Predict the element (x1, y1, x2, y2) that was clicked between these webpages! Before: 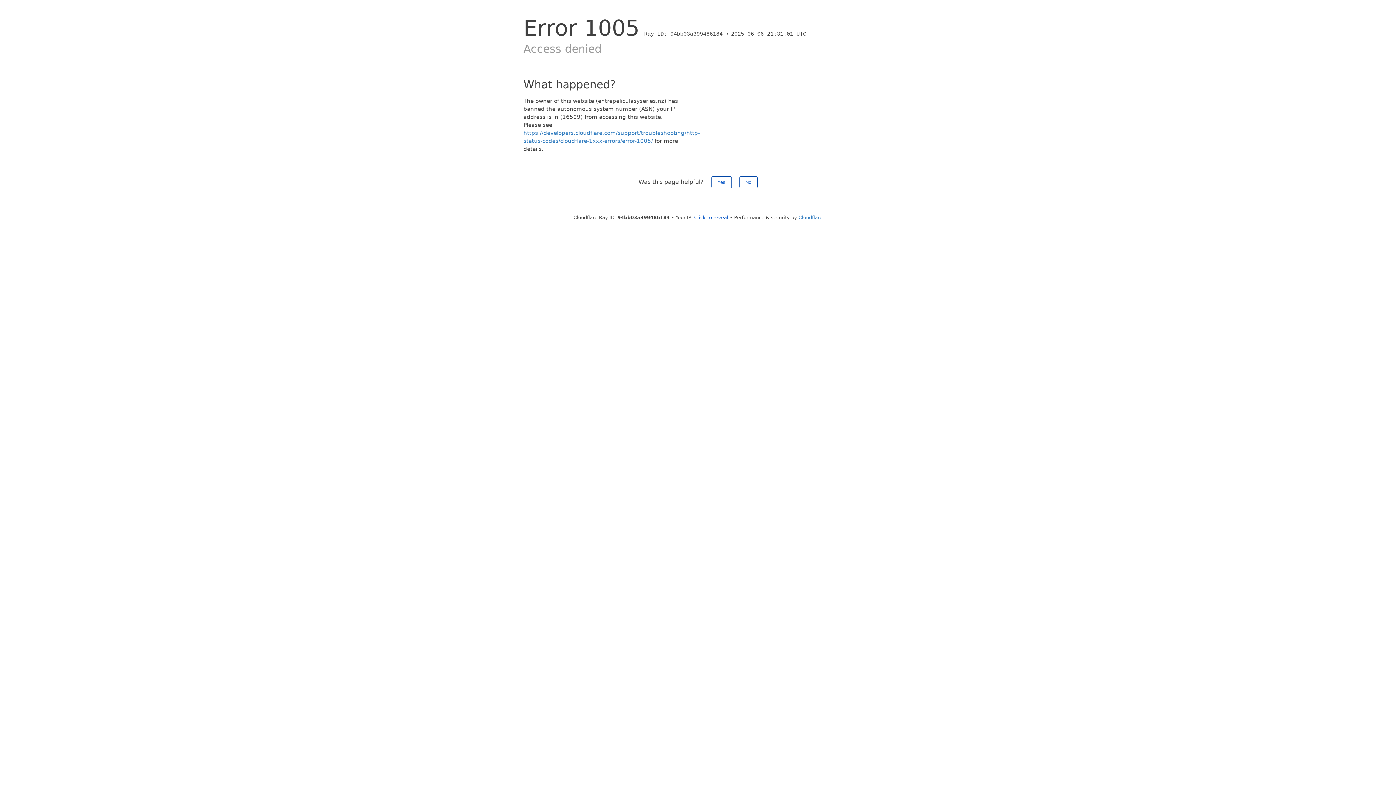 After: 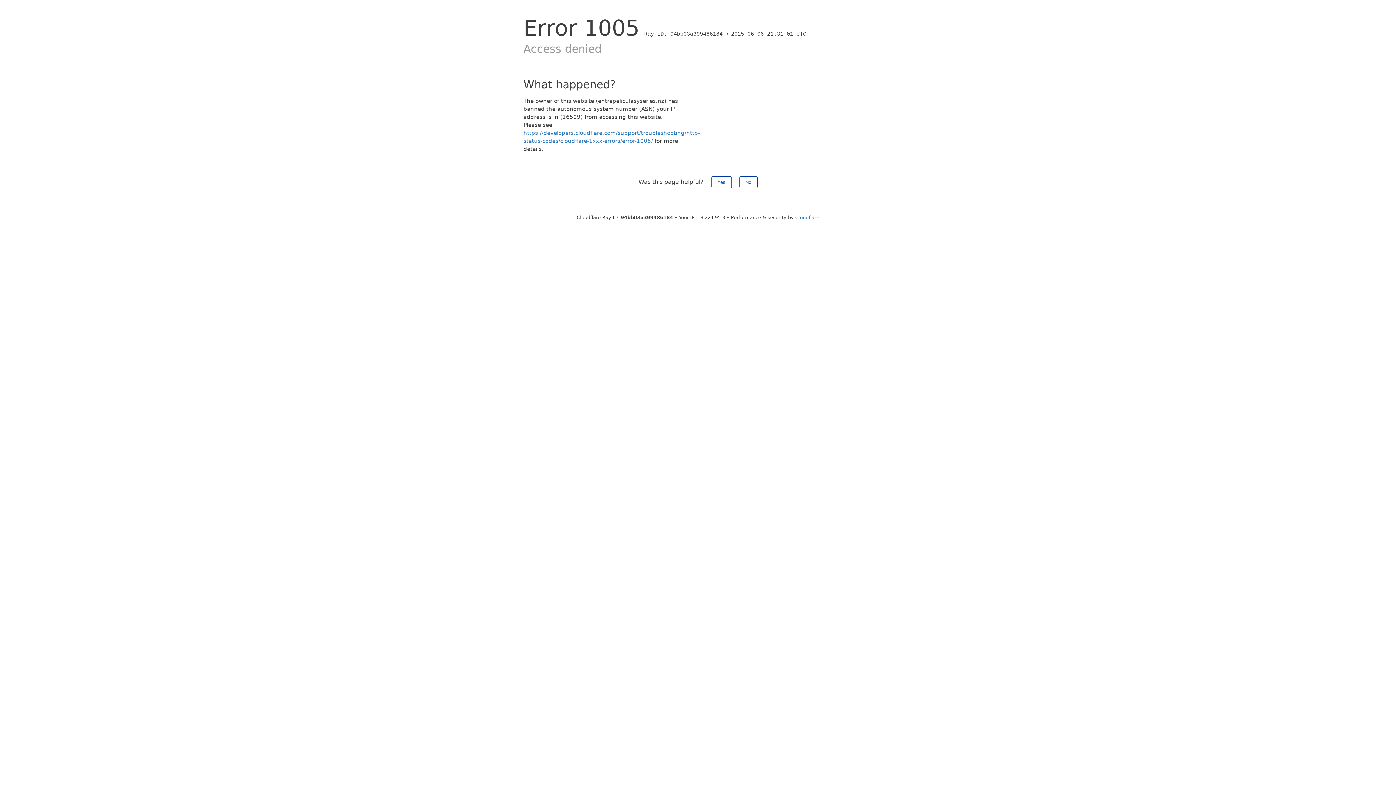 Action: bbox: (694, 214, 728, 220) label: Click to reveal